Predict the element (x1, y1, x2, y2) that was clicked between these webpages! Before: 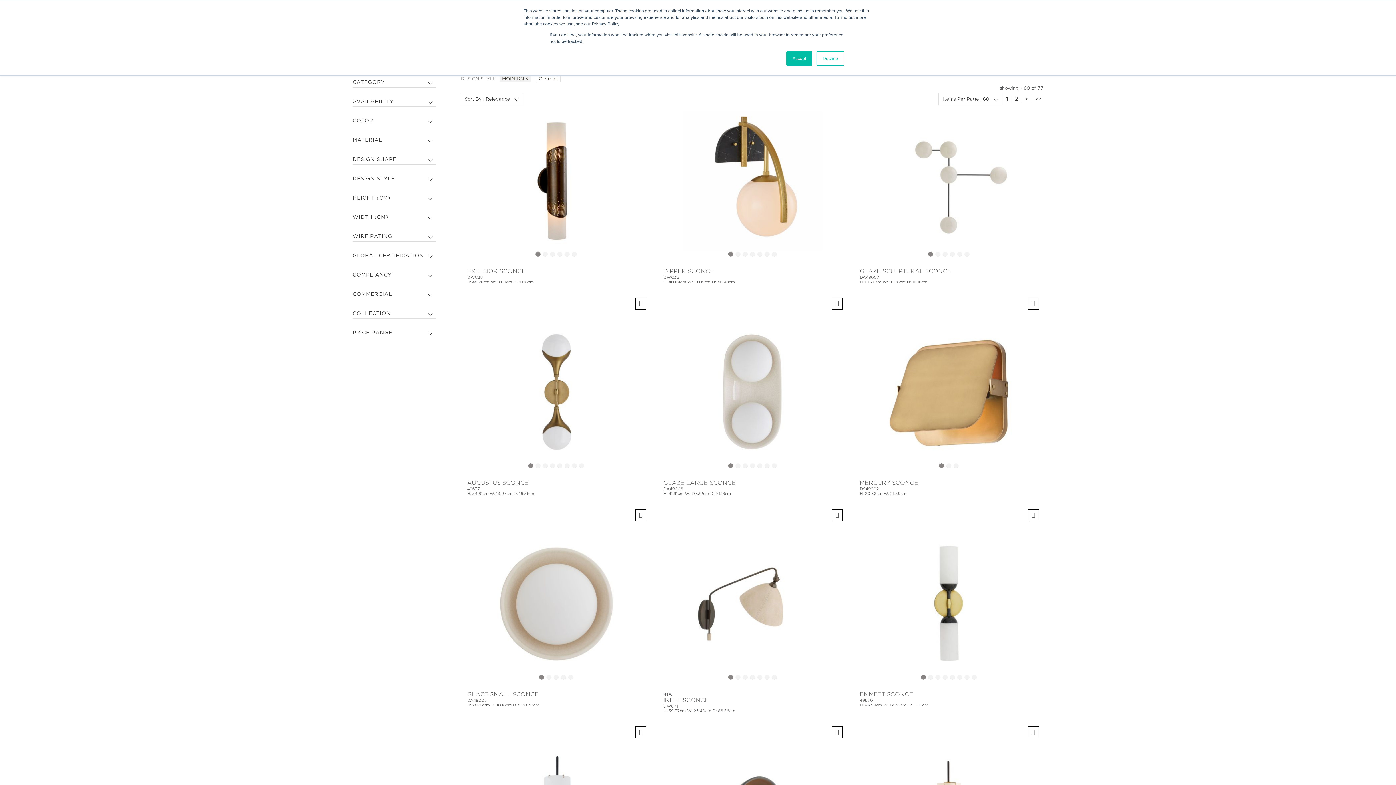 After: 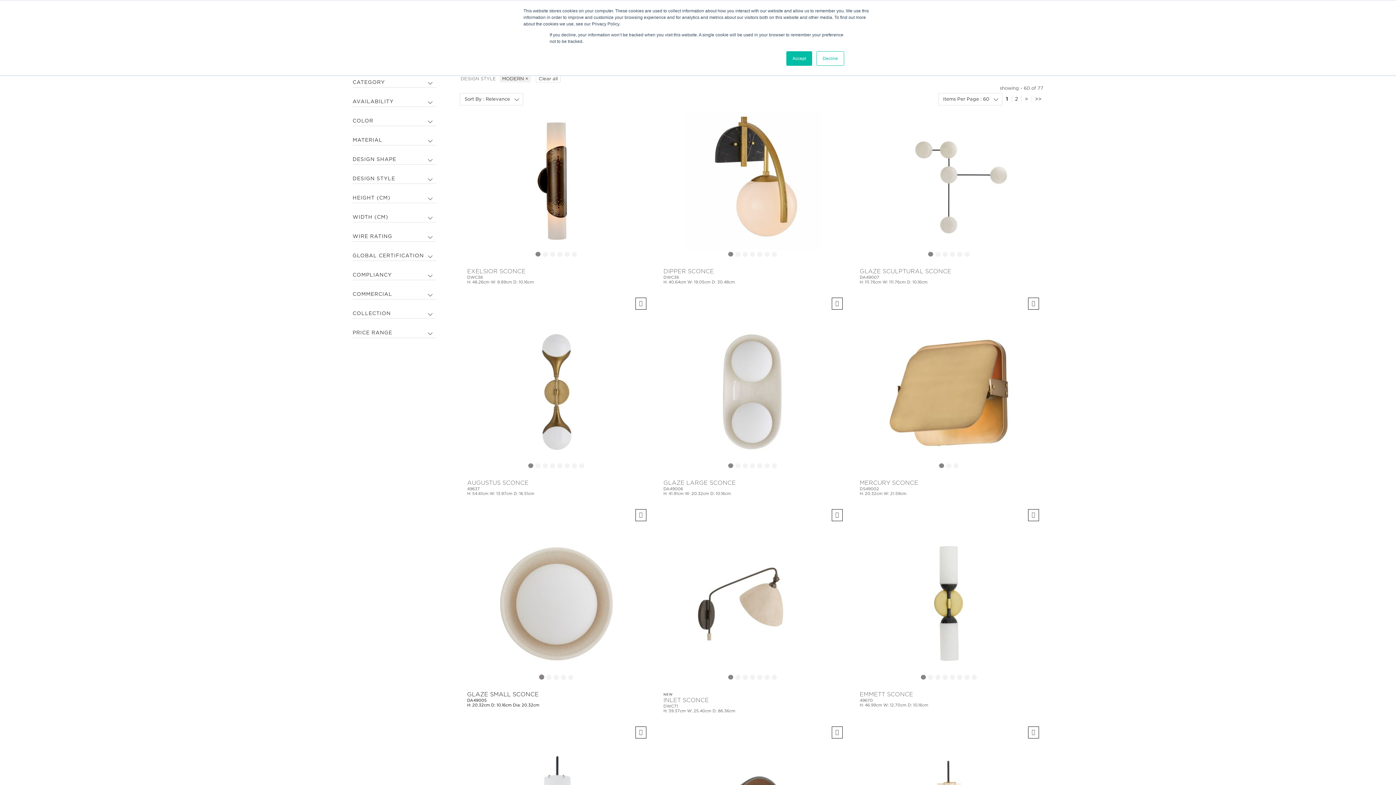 Action: label: slide-dots bbox: (539, 674, 544, 680)